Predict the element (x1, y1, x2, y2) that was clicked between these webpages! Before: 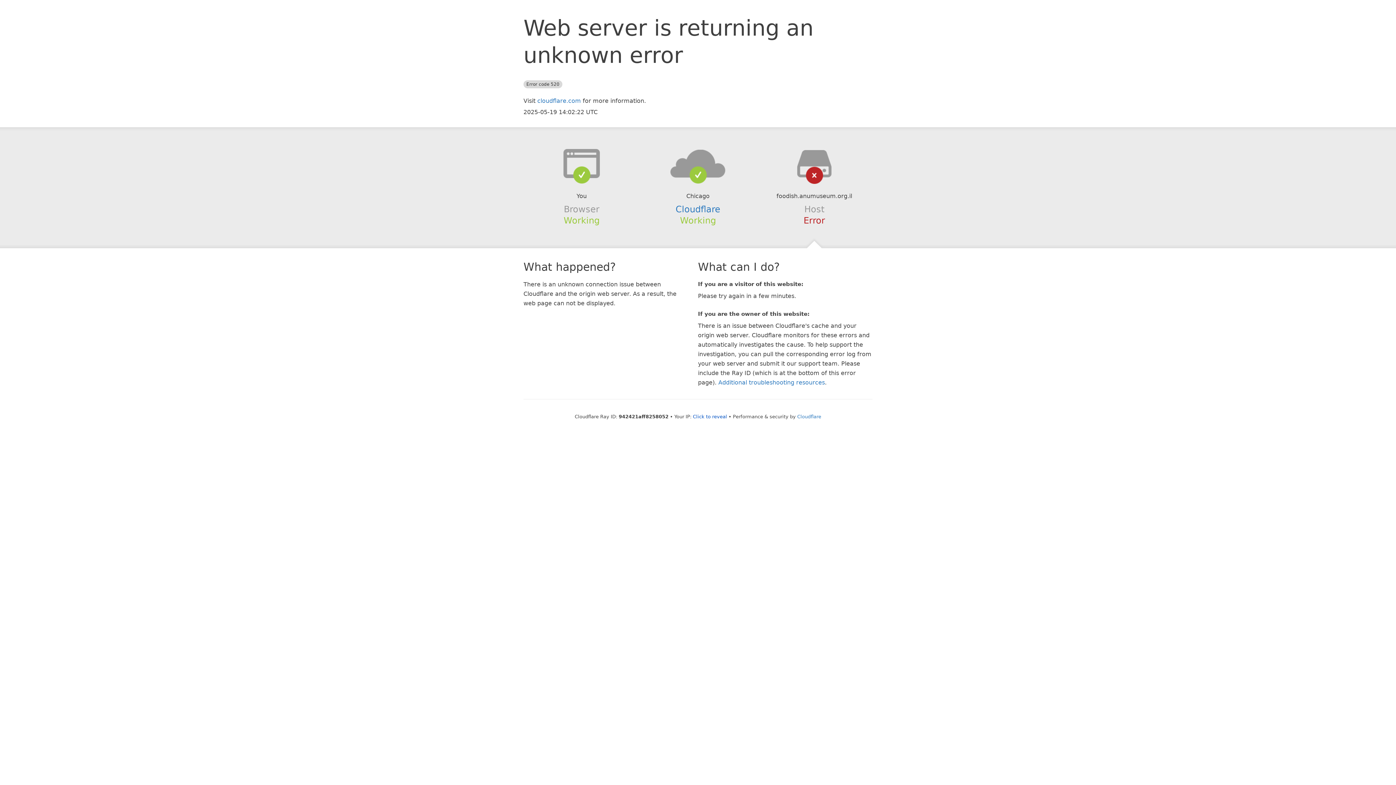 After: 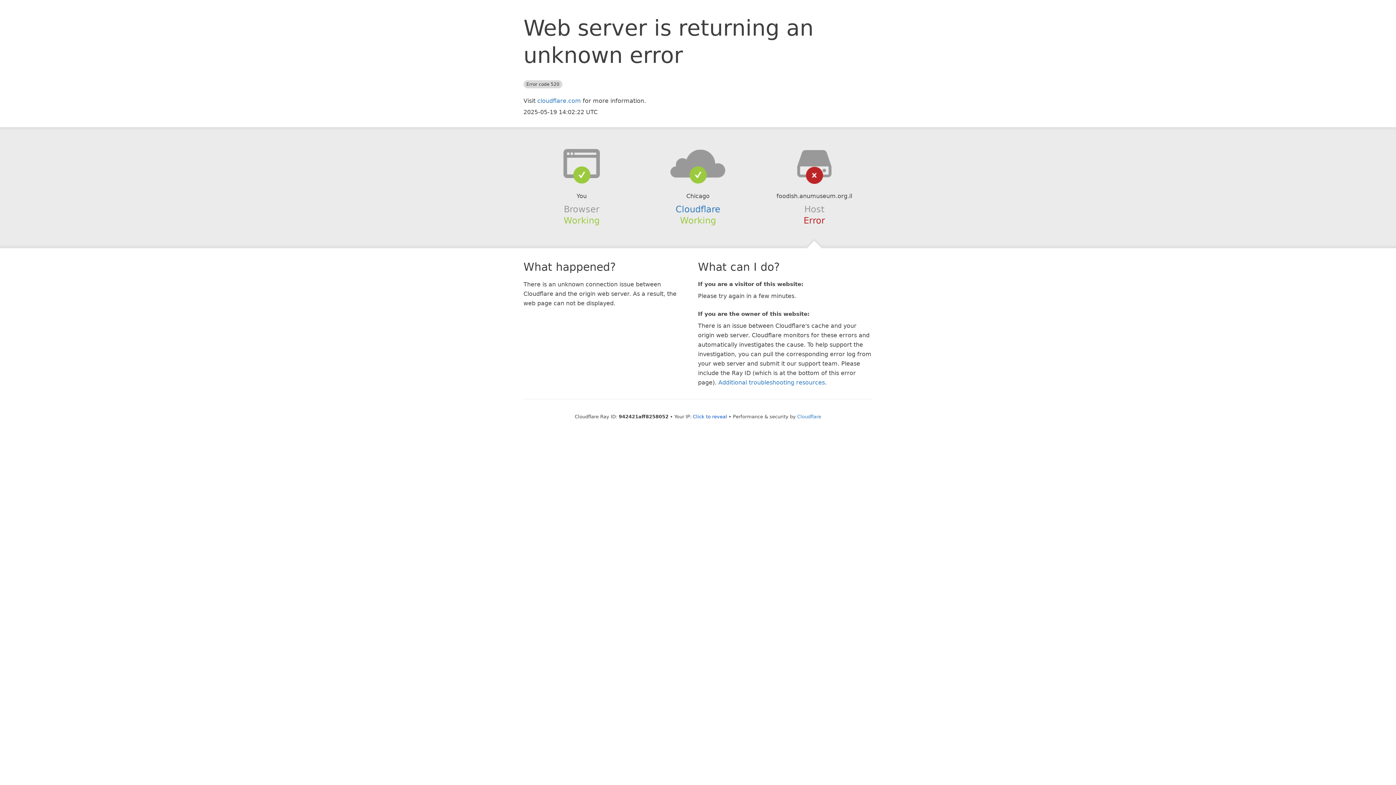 Action: bbox: (639, 148, 756, 178)